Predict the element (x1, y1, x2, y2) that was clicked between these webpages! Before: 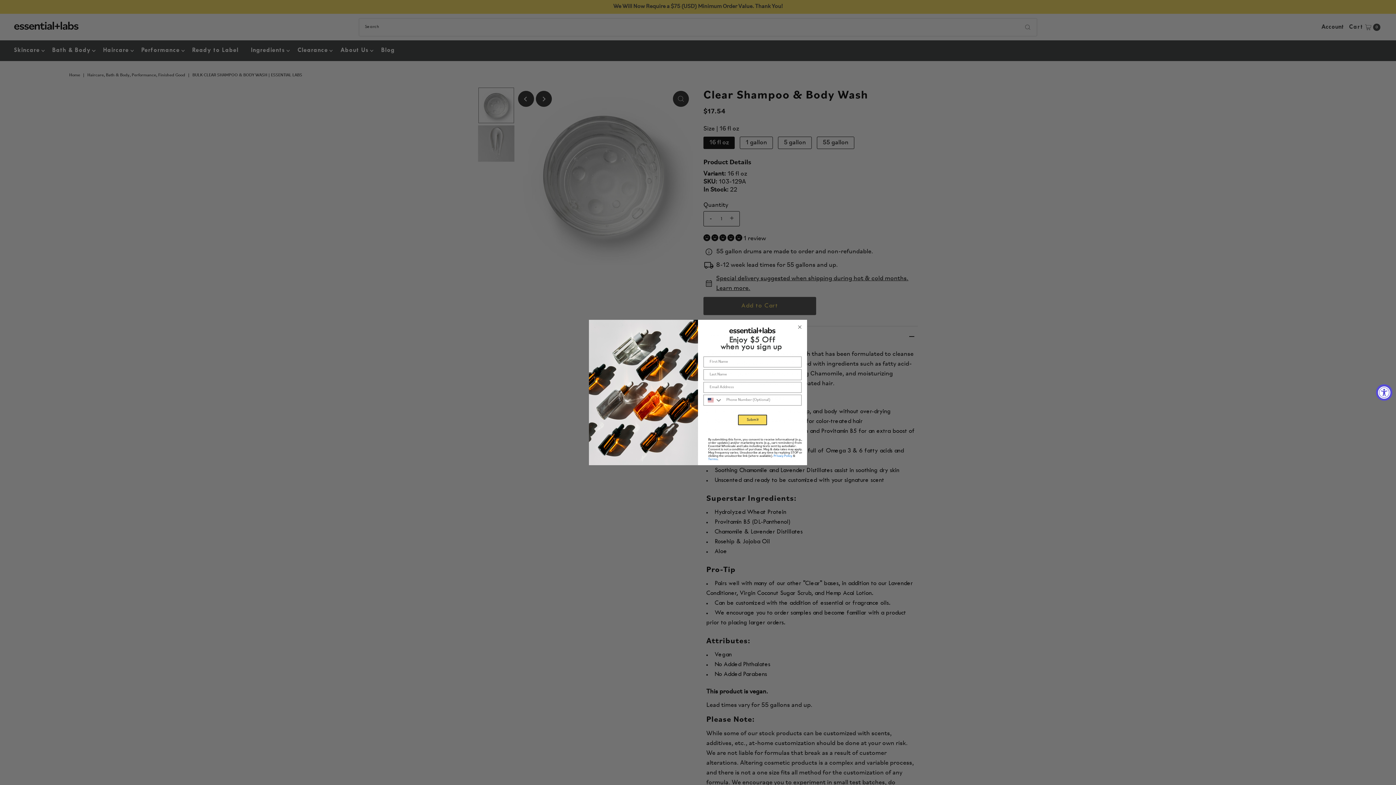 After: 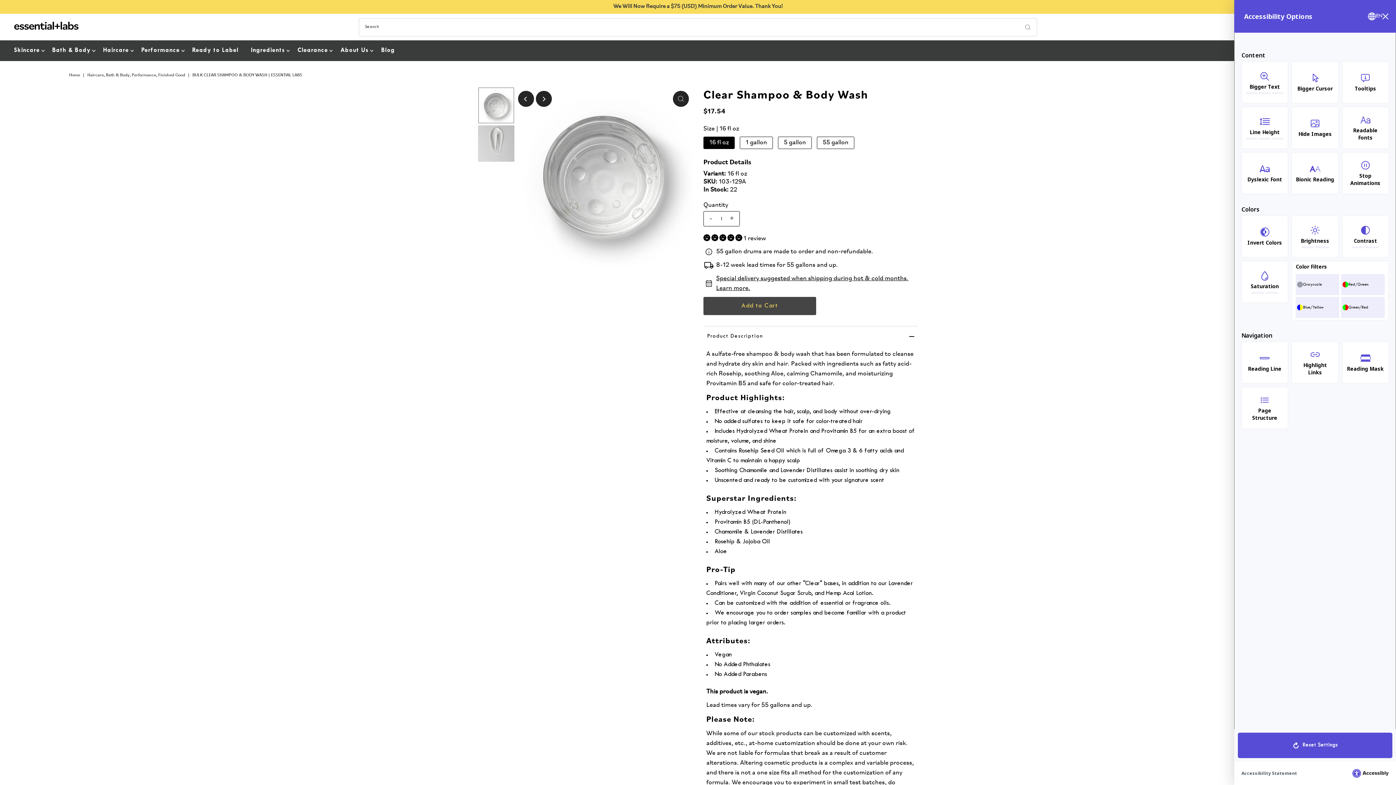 Action: label: Accessibility Widget, click to open bbox: (1376, 384, 1392, 400)